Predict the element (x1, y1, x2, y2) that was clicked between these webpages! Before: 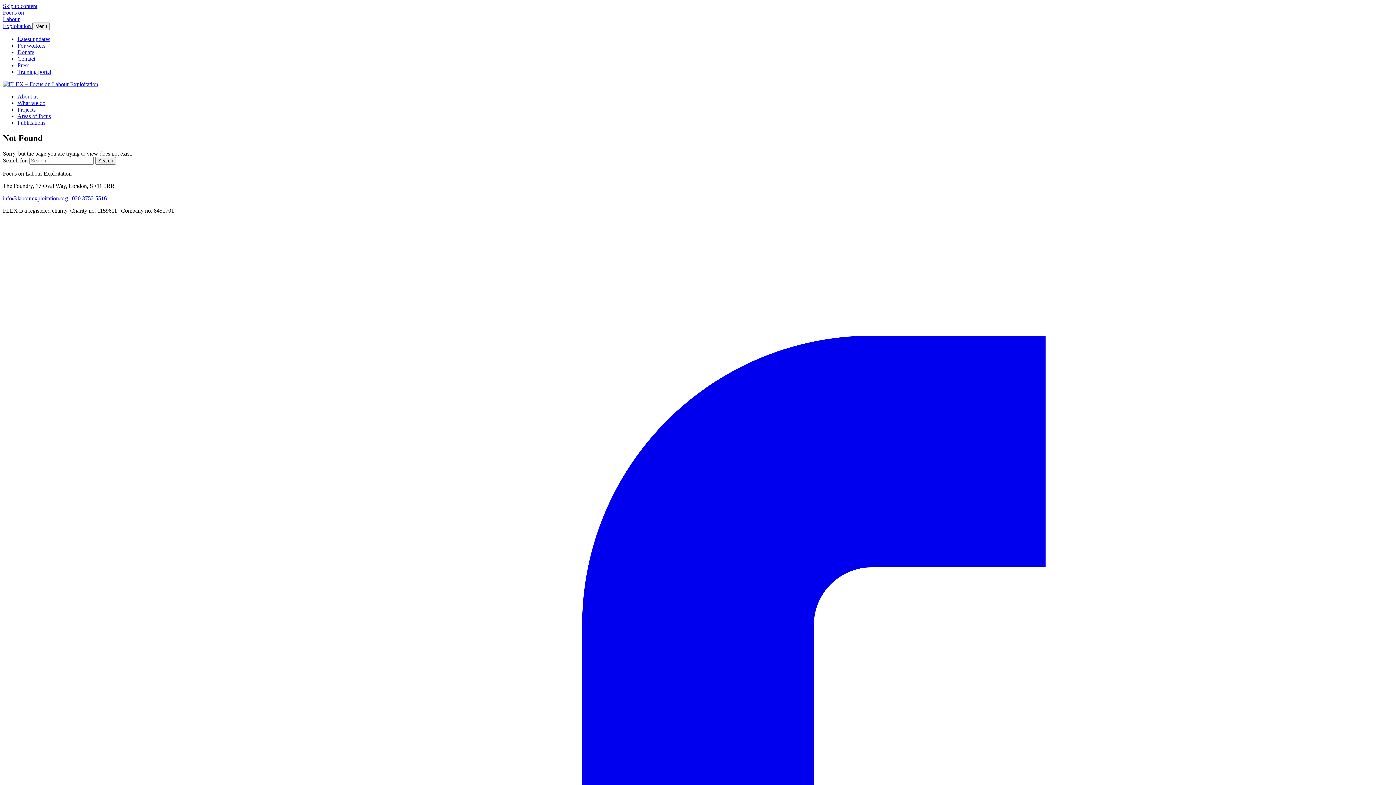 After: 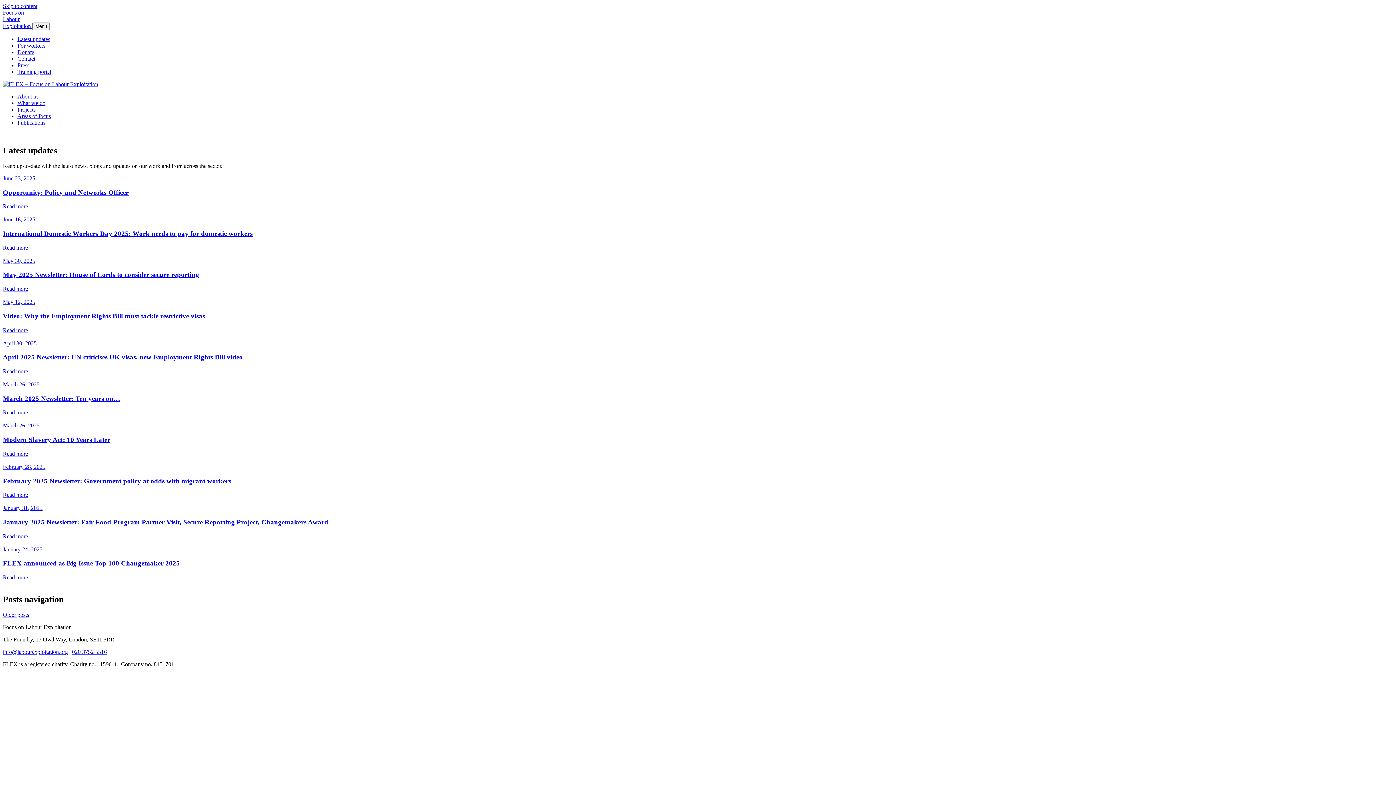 Action: label: Latest updates bbox: (17, 36, 50, 42)